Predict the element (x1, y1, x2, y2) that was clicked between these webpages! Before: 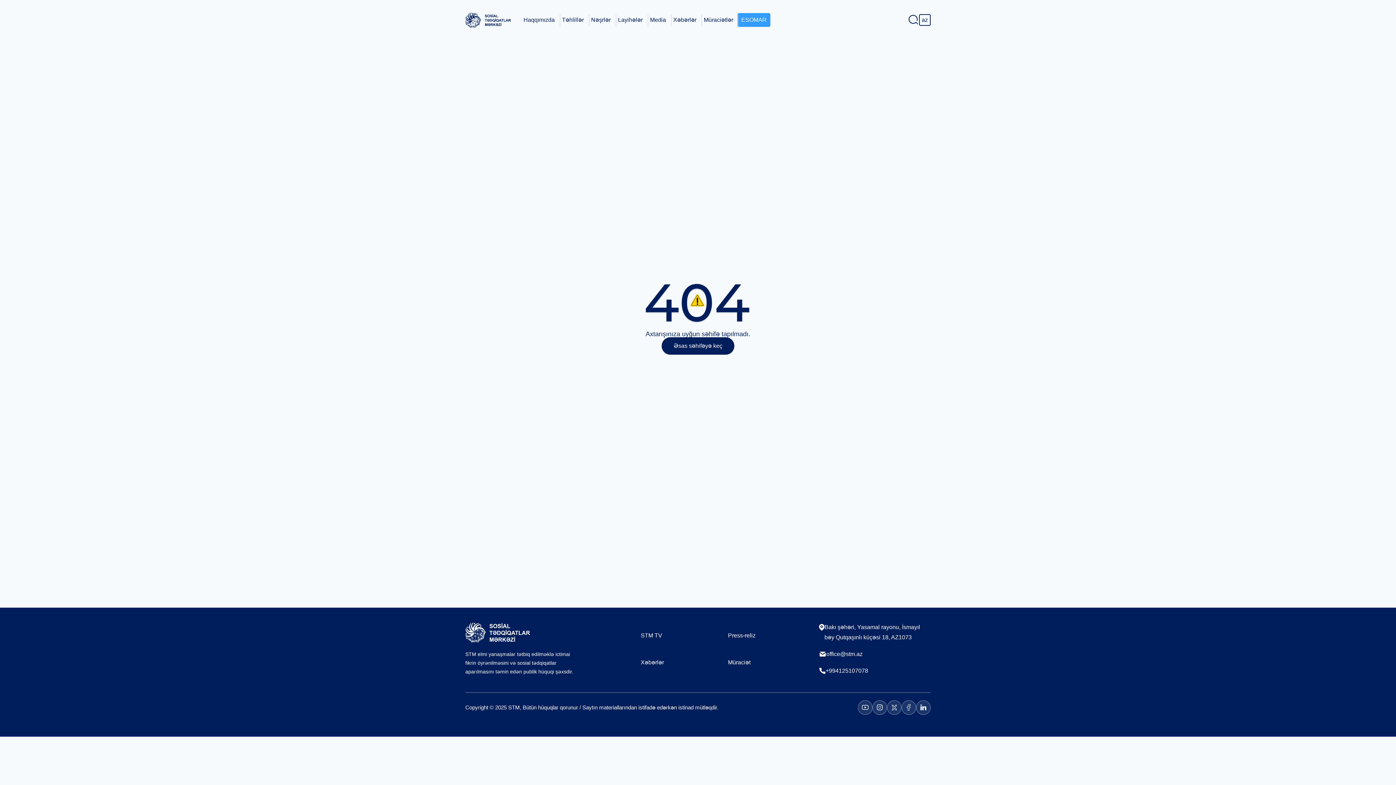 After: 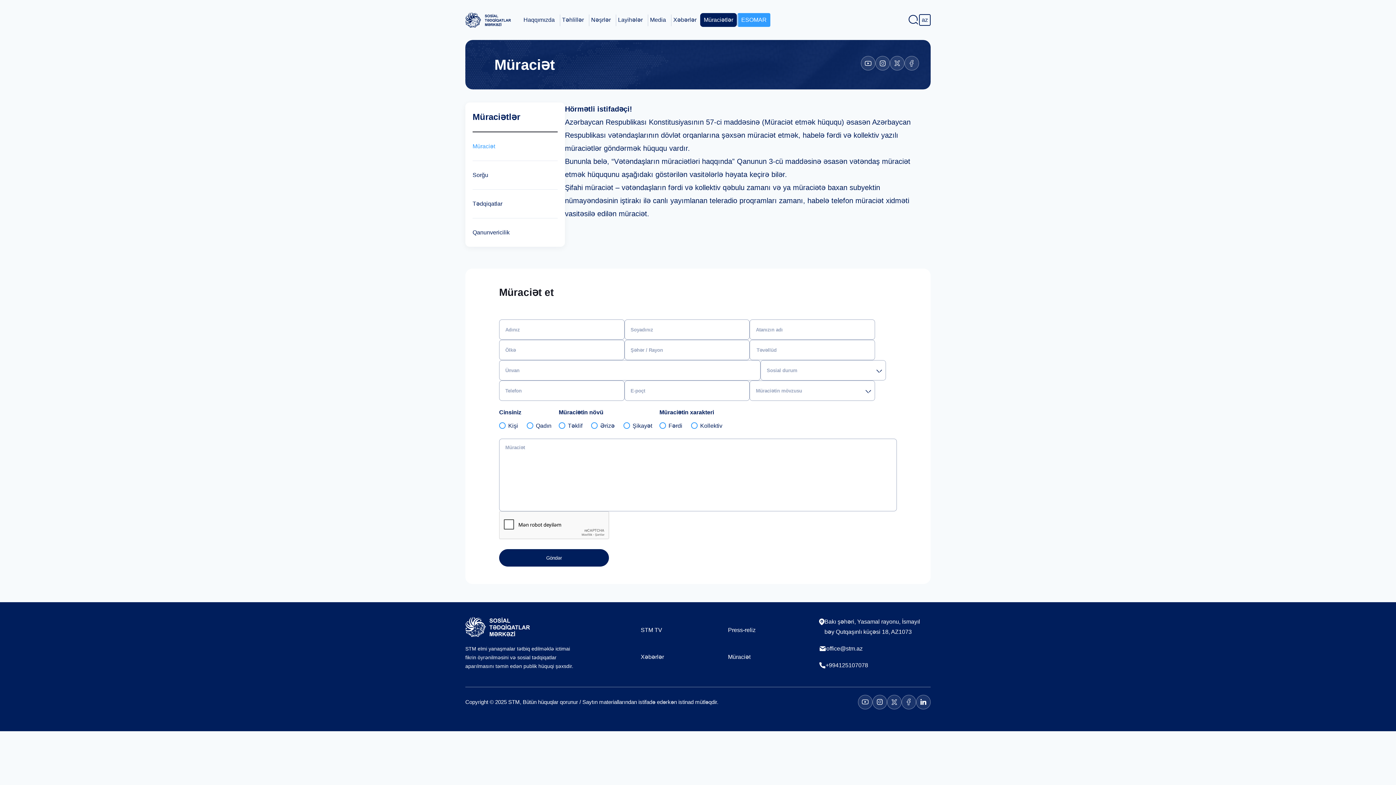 Action: label: Müraciətlər bbox: (704, 16, 733, 22)